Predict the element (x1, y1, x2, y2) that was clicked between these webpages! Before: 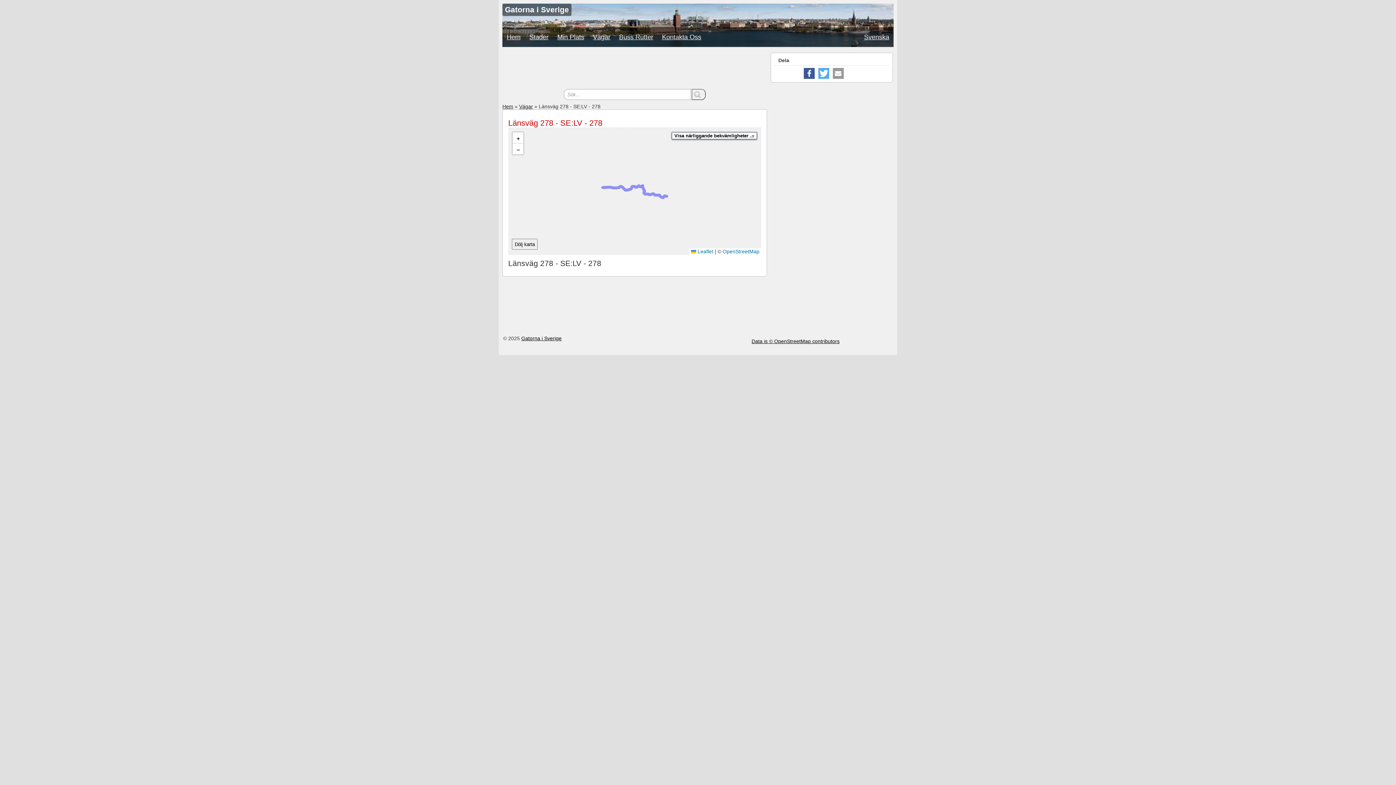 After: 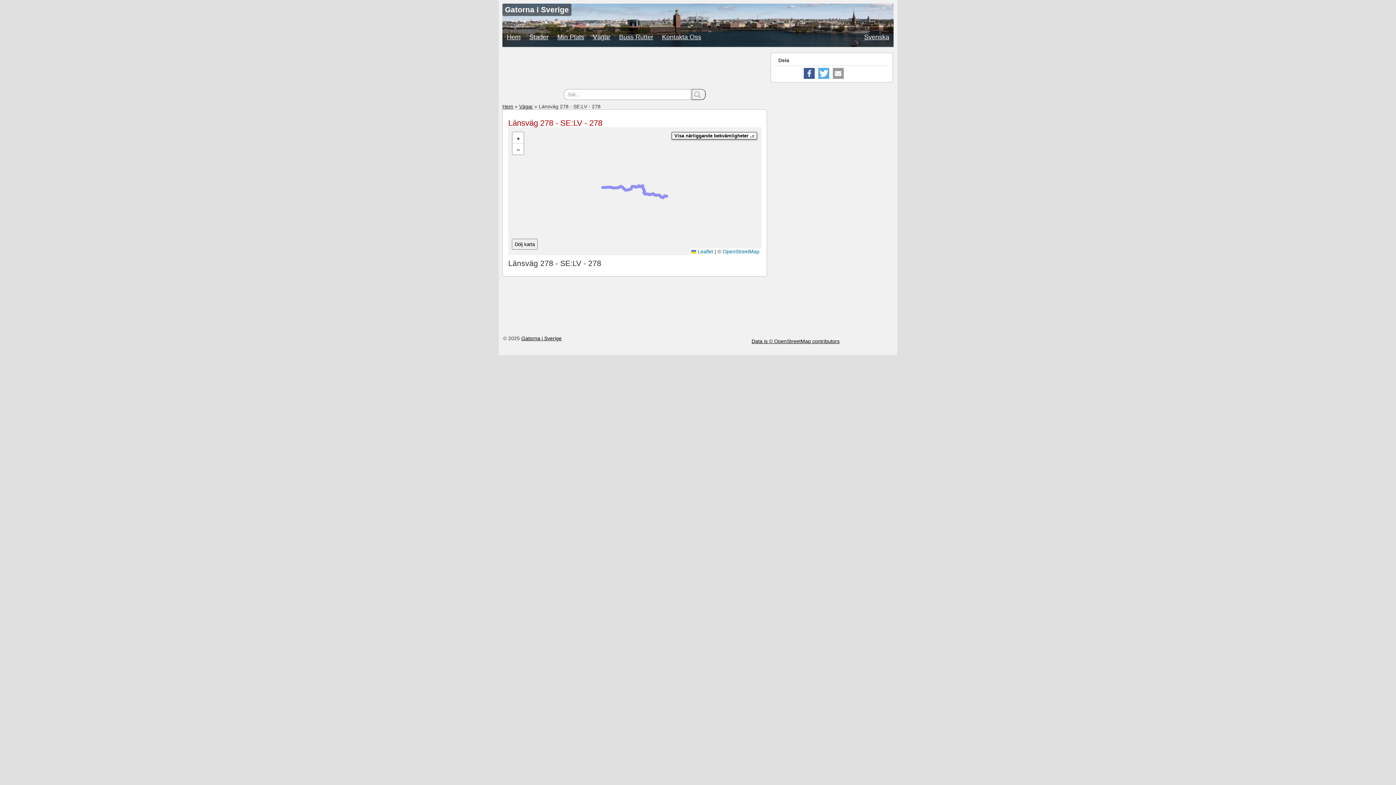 Action: bbox: (512, 238, 537, 249) label: Dölj karta